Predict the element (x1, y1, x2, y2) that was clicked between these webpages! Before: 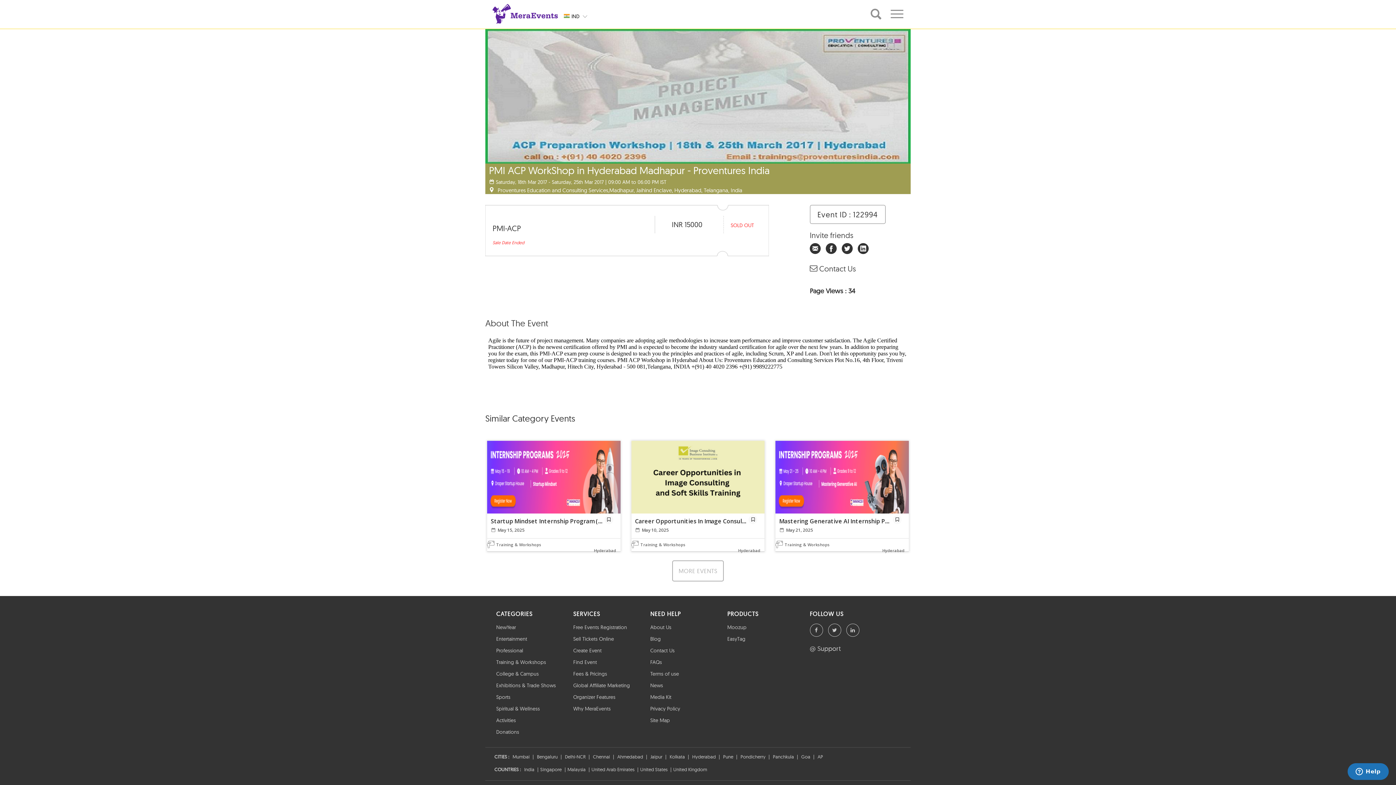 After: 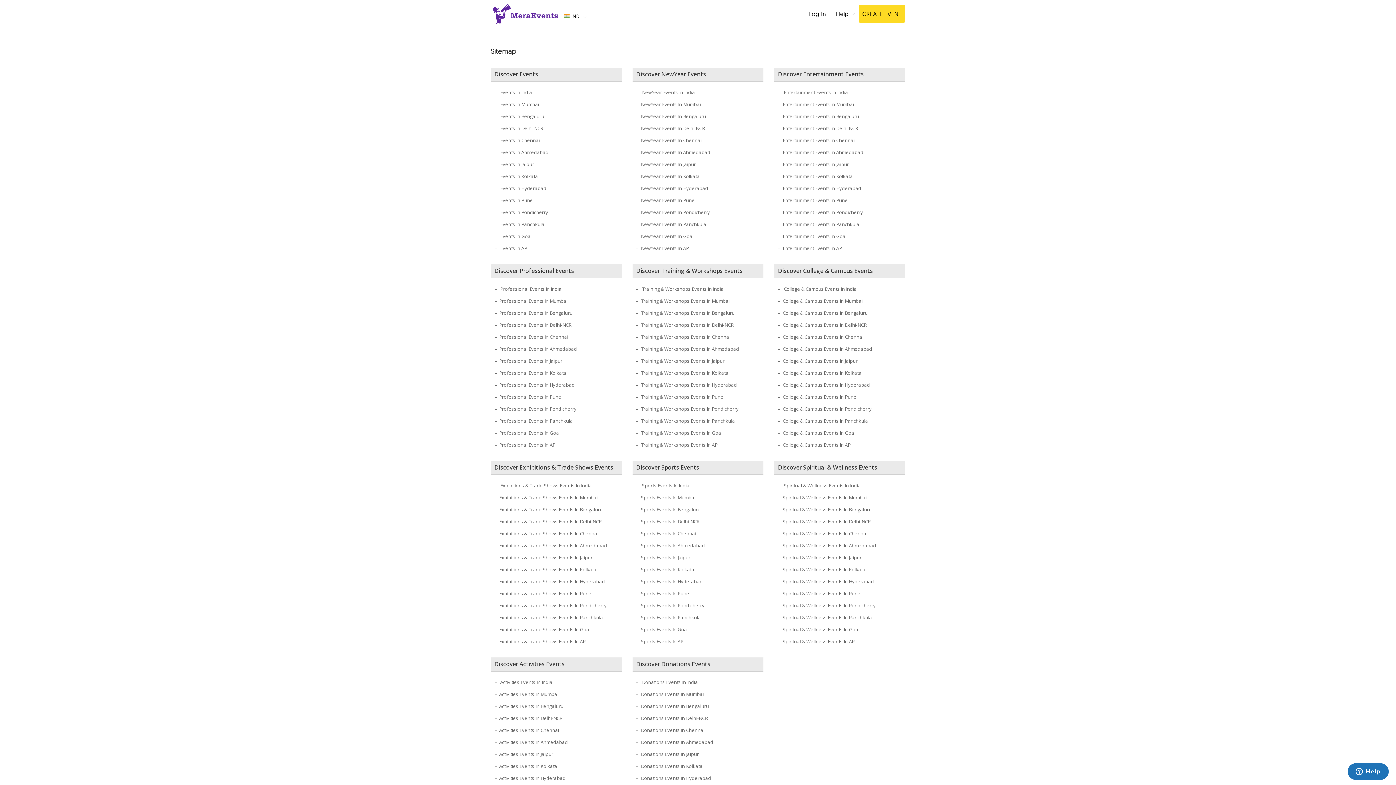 Action: bbox: (650, 717, 670, 724) label: Site Map